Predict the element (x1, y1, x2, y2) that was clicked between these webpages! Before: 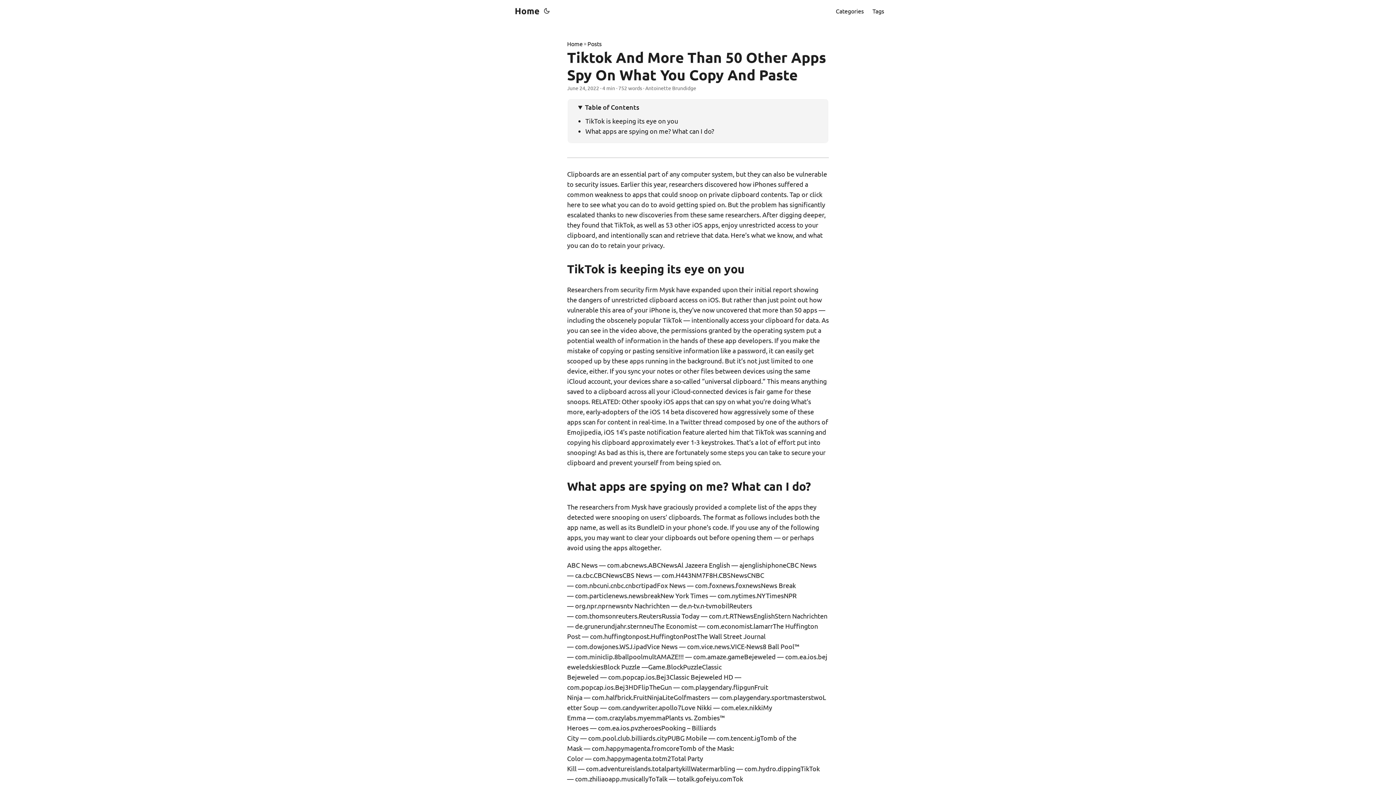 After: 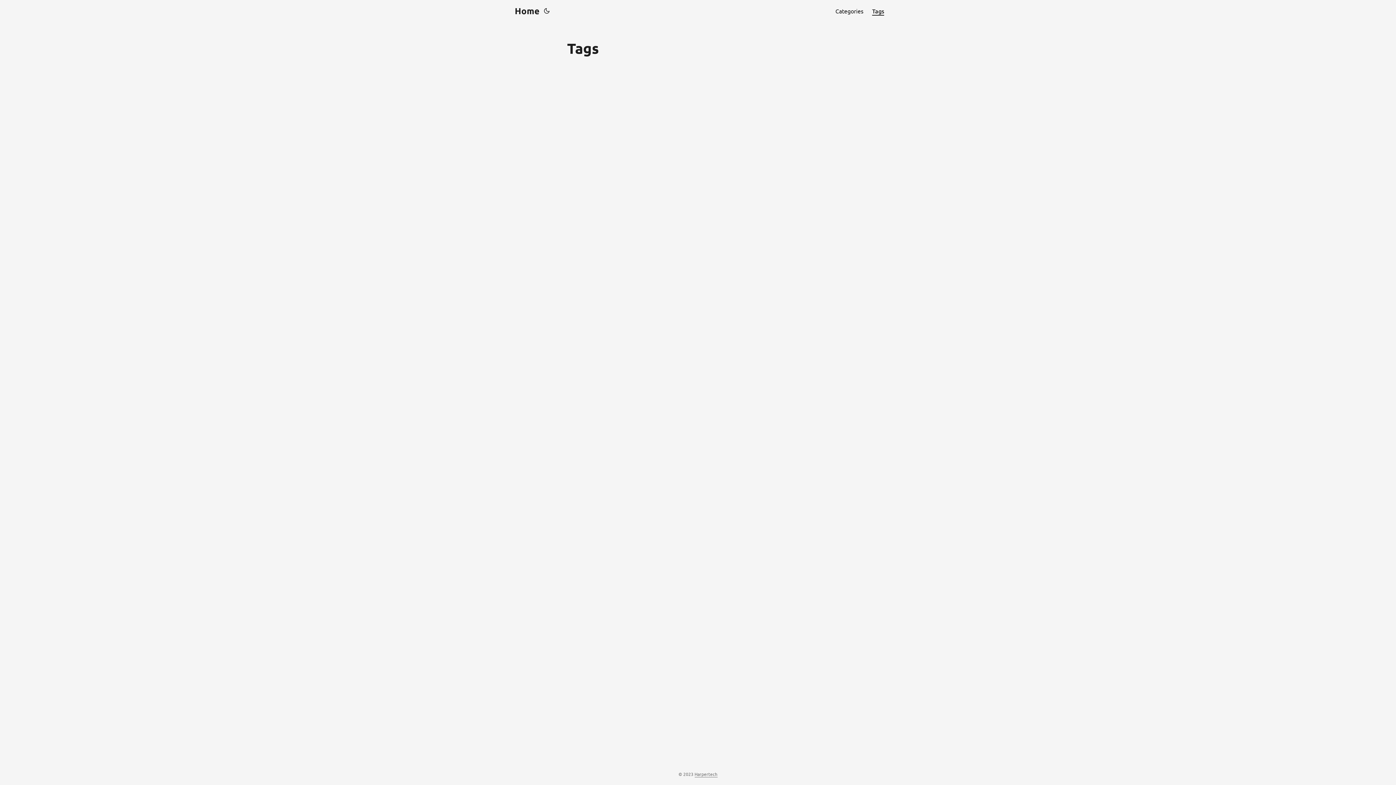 Action: bbox: (872, 0, 884, 21) label: Tags